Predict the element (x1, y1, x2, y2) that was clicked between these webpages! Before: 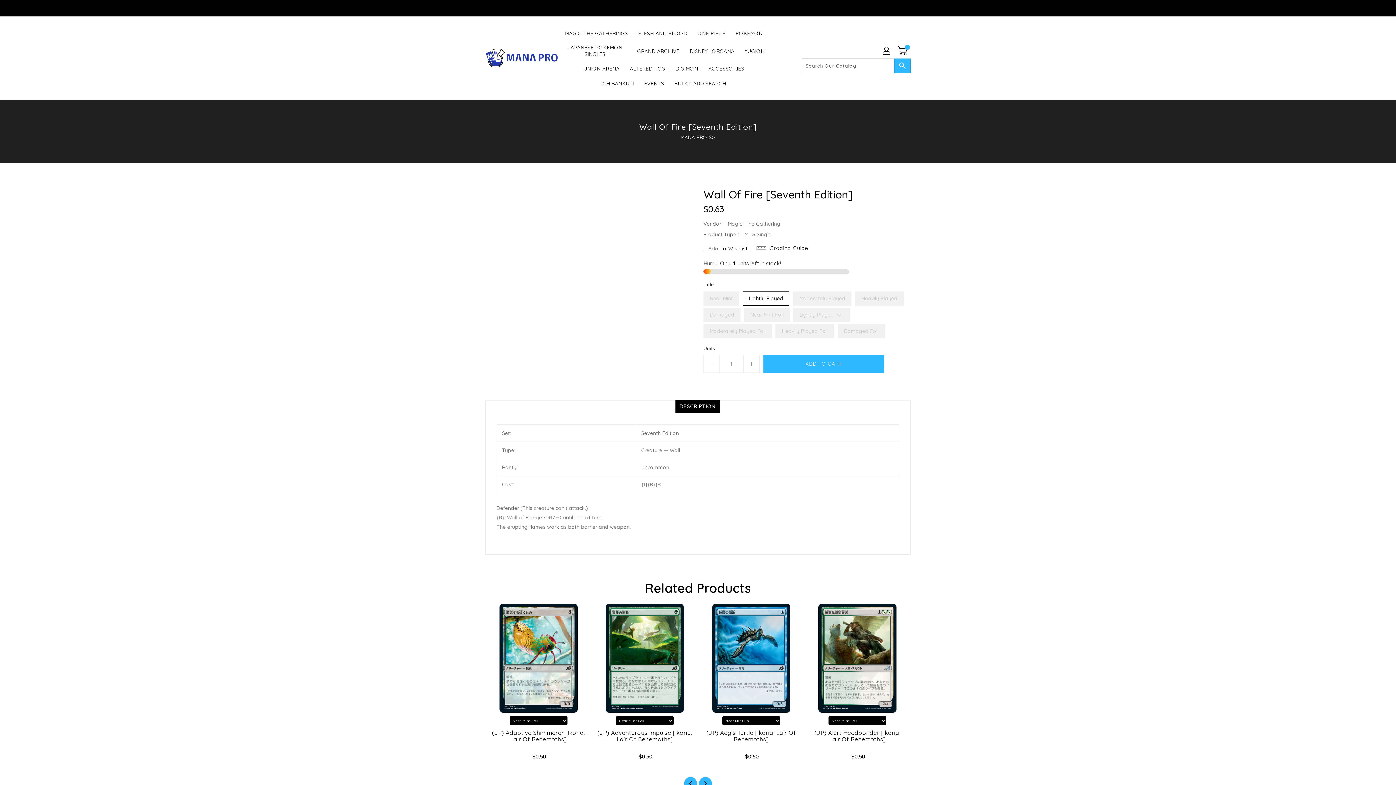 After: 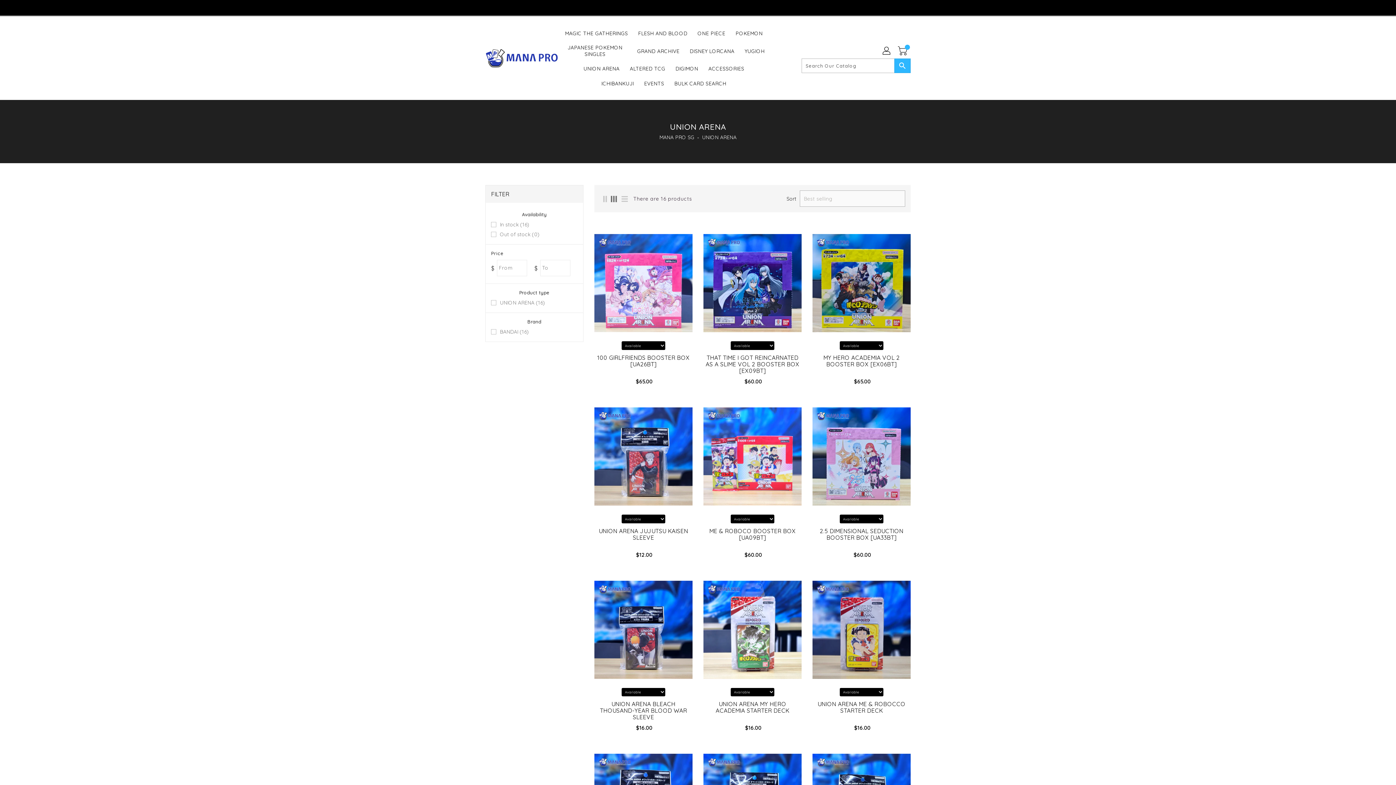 Action: label: UNION ARENA bbox: (579, 61, 624, 76)